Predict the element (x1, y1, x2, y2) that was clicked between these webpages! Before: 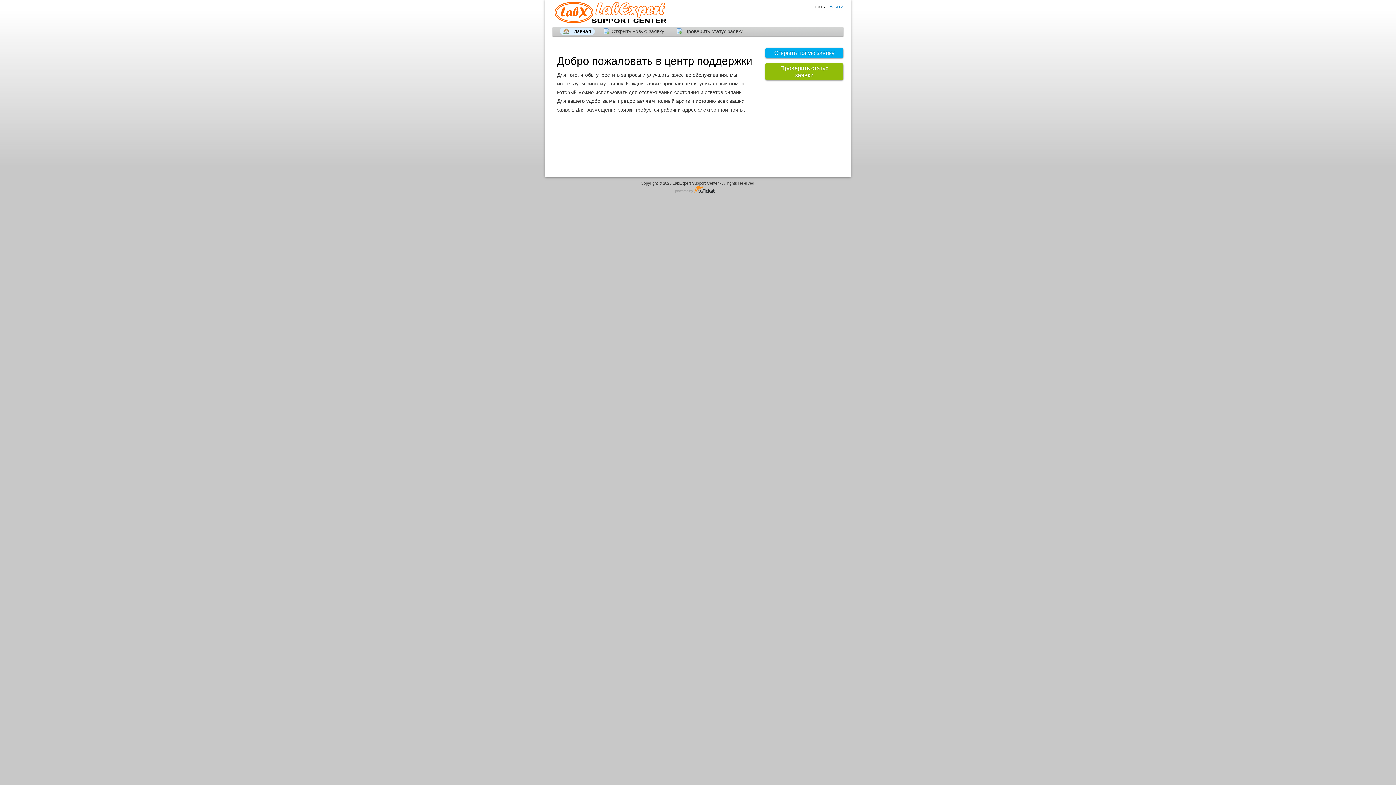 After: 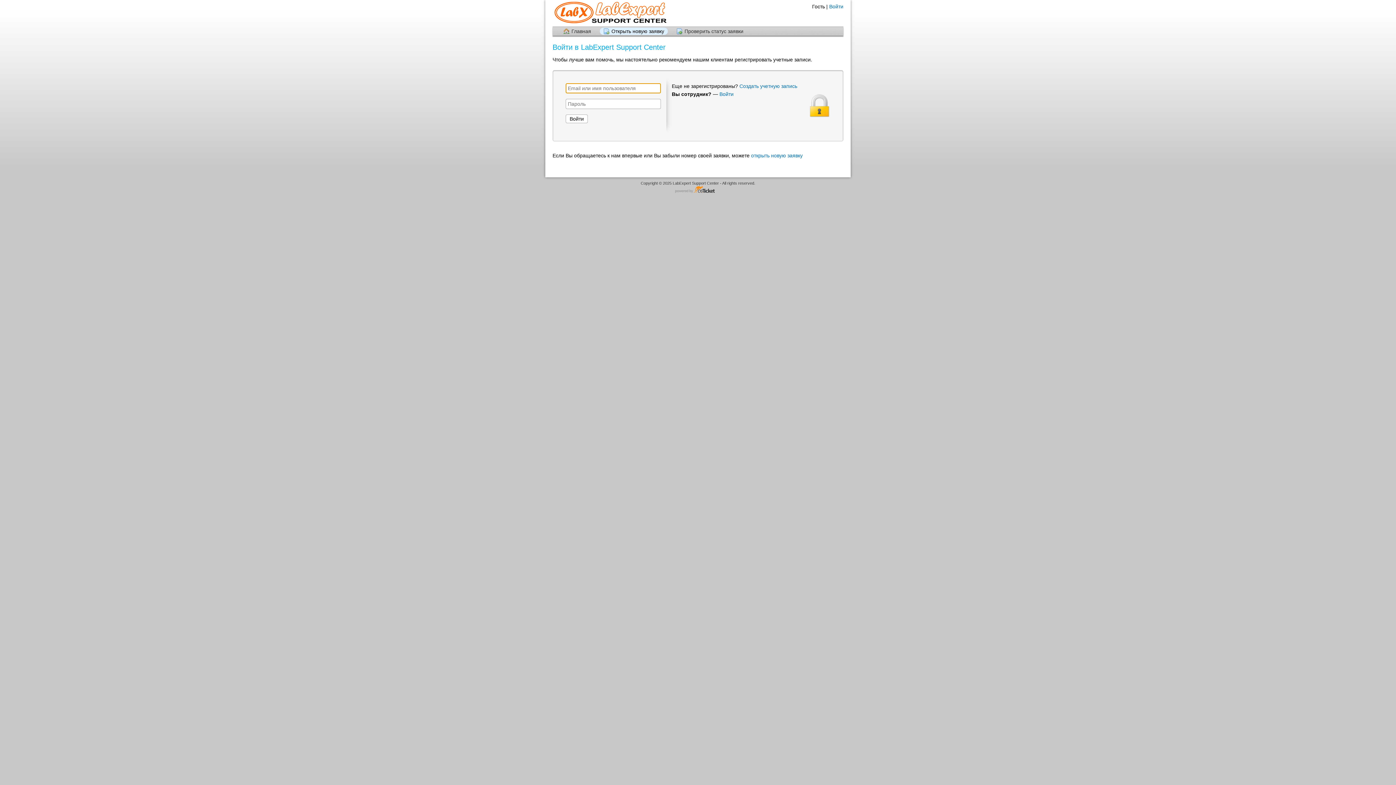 Action: label: Открыть новую заявку bbox: (765, 48, 843, 58)